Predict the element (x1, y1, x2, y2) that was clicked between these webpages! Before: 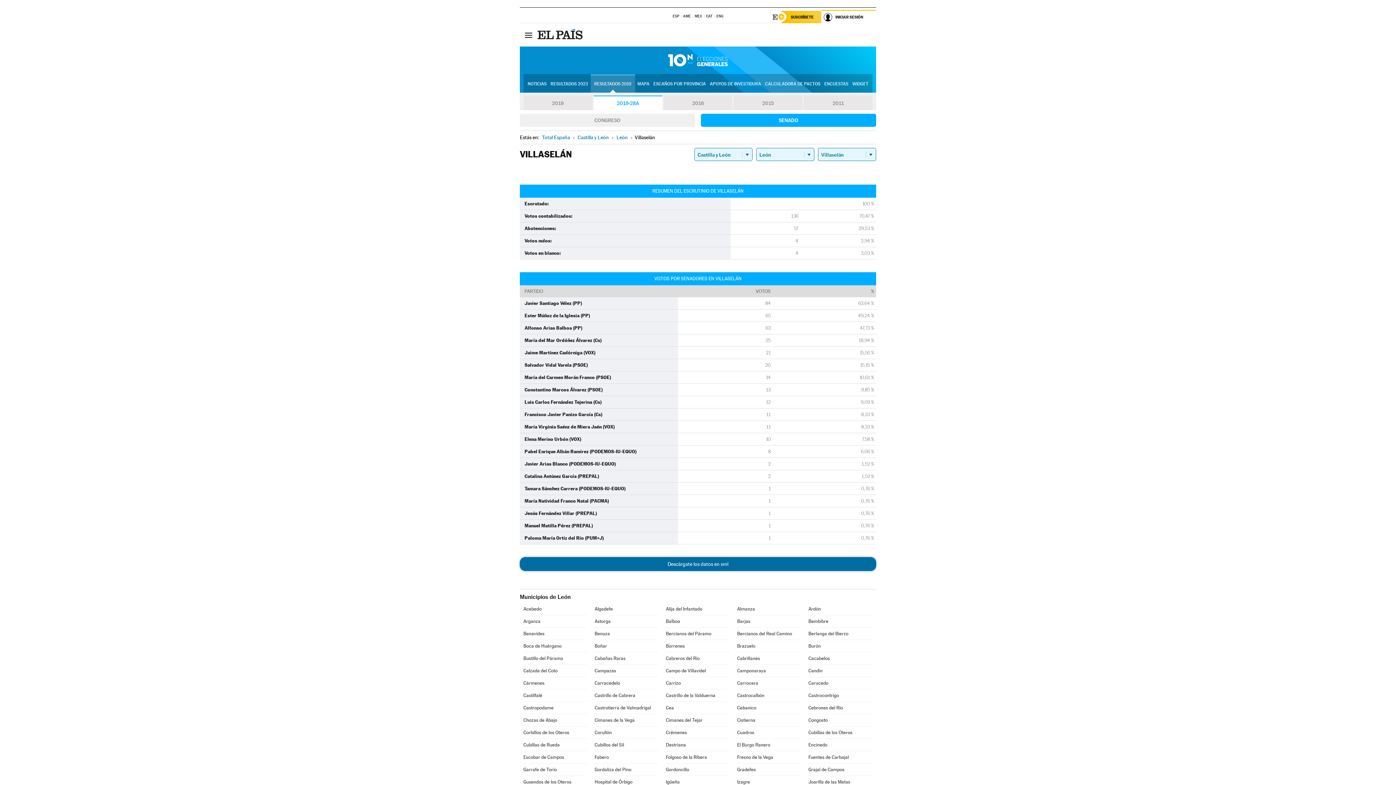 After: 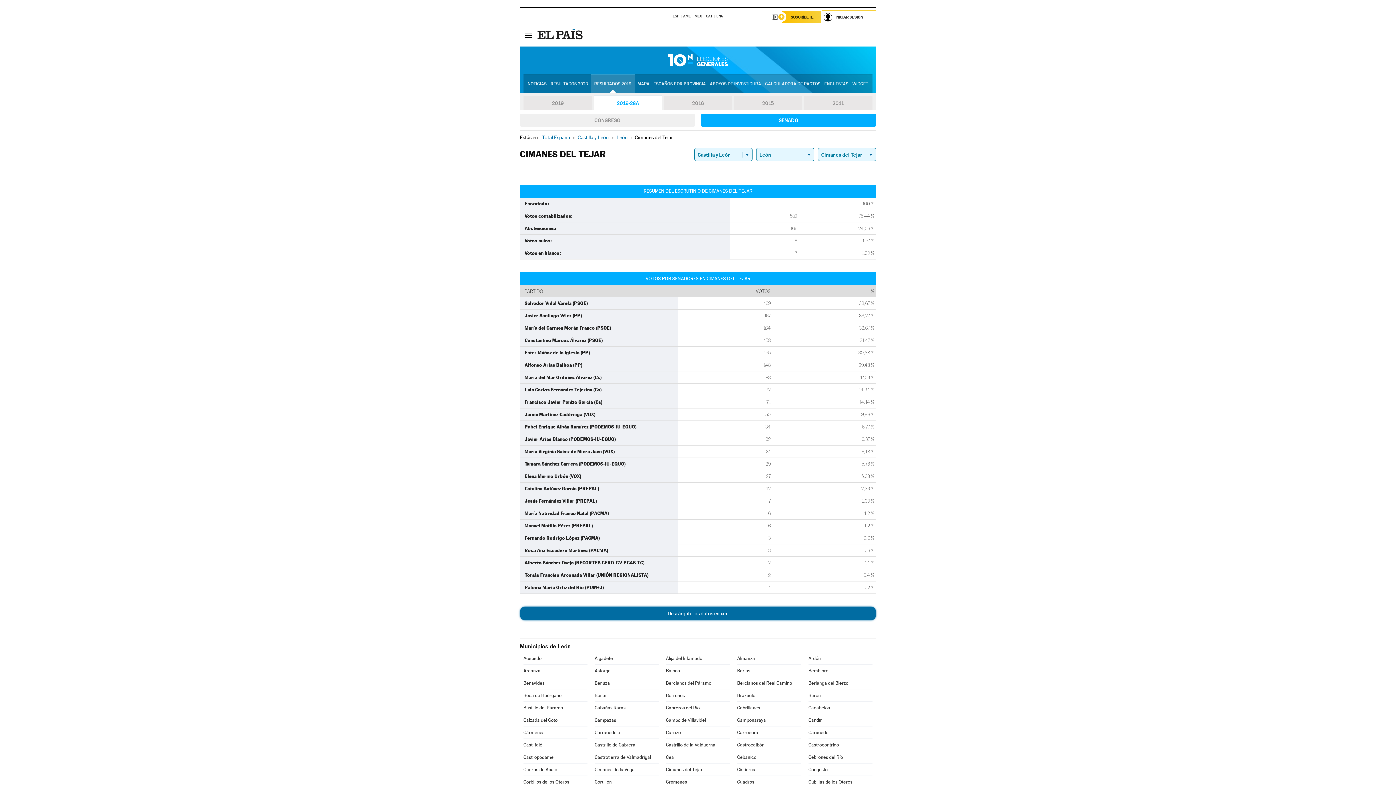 Action: bbox: (666, 714, 730, 726) label: Cimanes del Tejar